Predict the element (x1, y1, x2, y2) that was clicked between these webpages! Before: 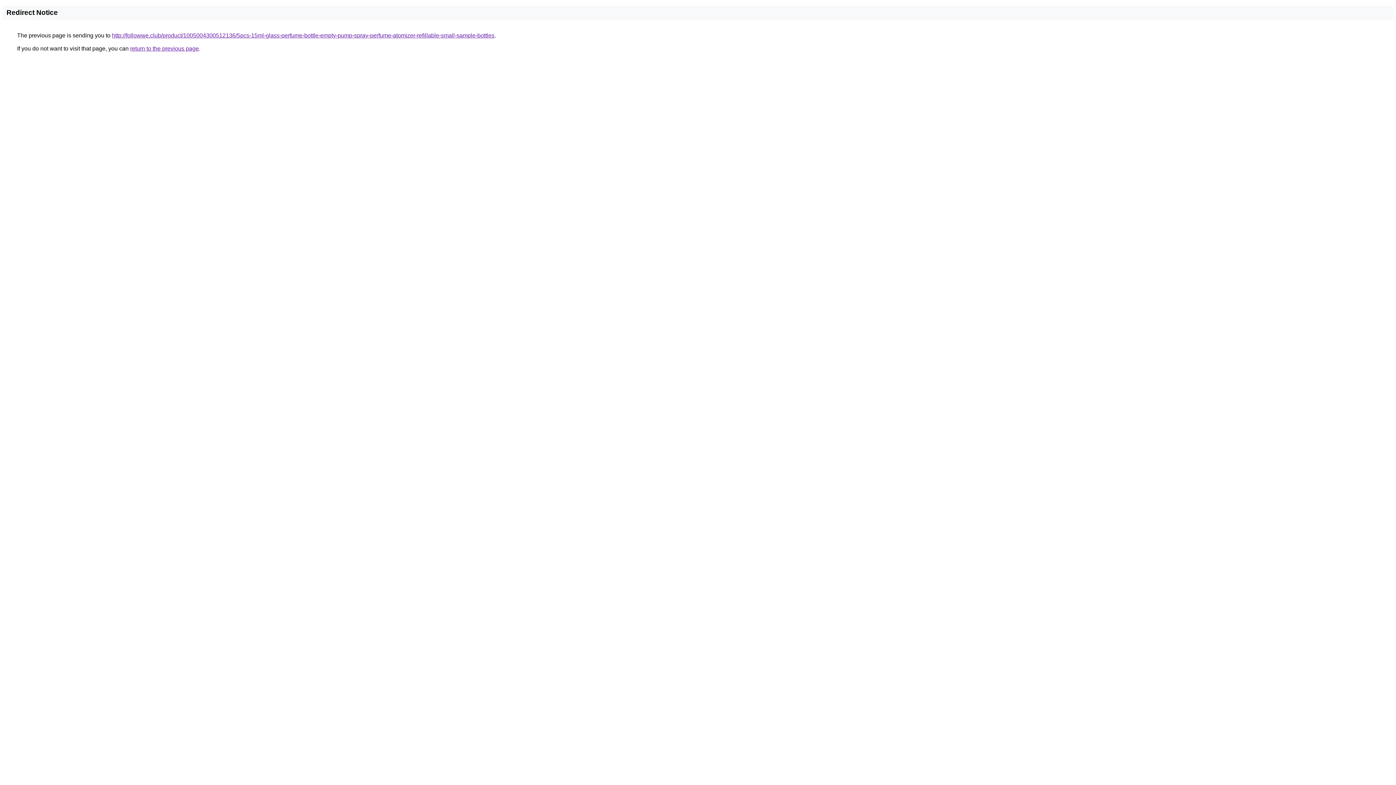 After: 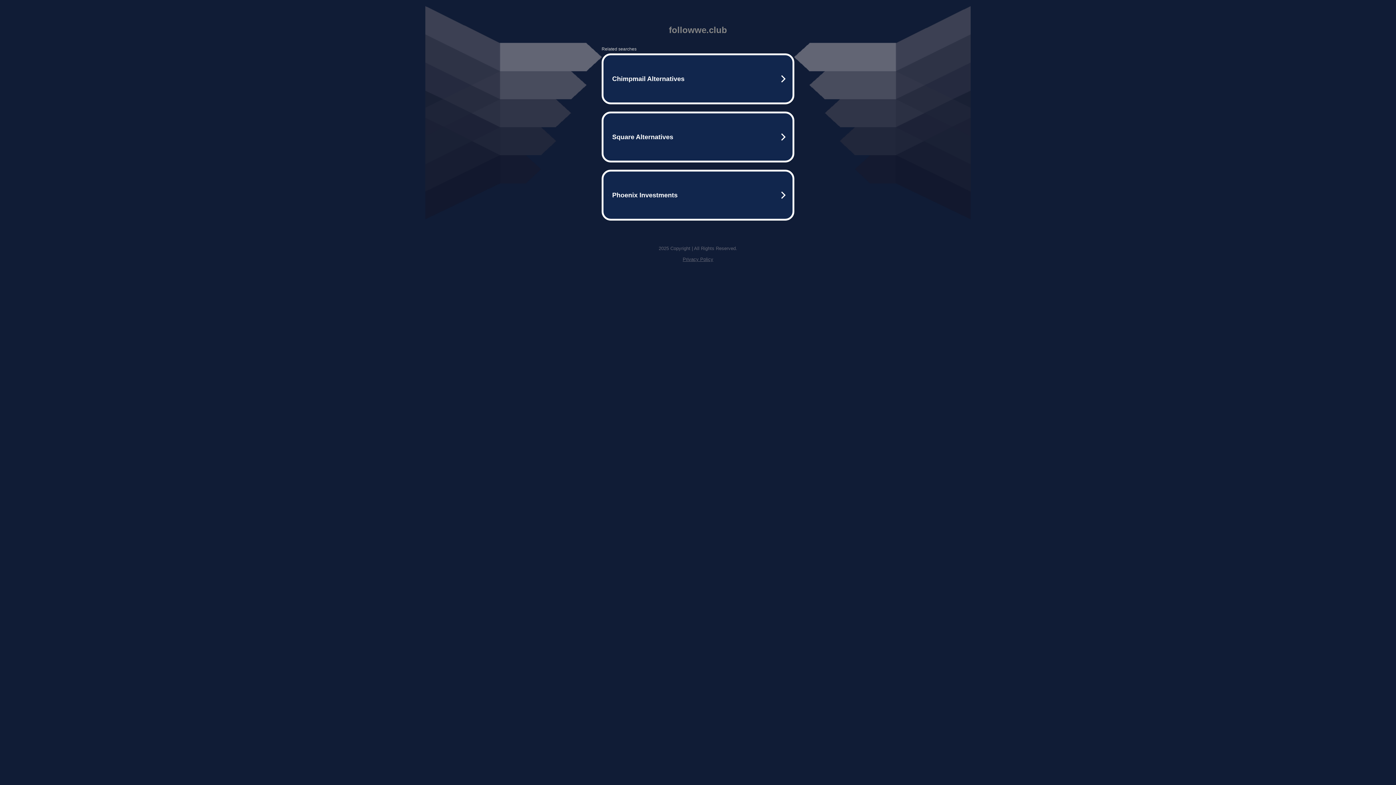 Action: bbox: (112, 32, 494, 38) label: http://followwe.club/product/1005004300512136/5pcs-15ml-glass-perfume-bottle-empty-pump-spray-perfume-atomizer-refillable-small-sample-bottles